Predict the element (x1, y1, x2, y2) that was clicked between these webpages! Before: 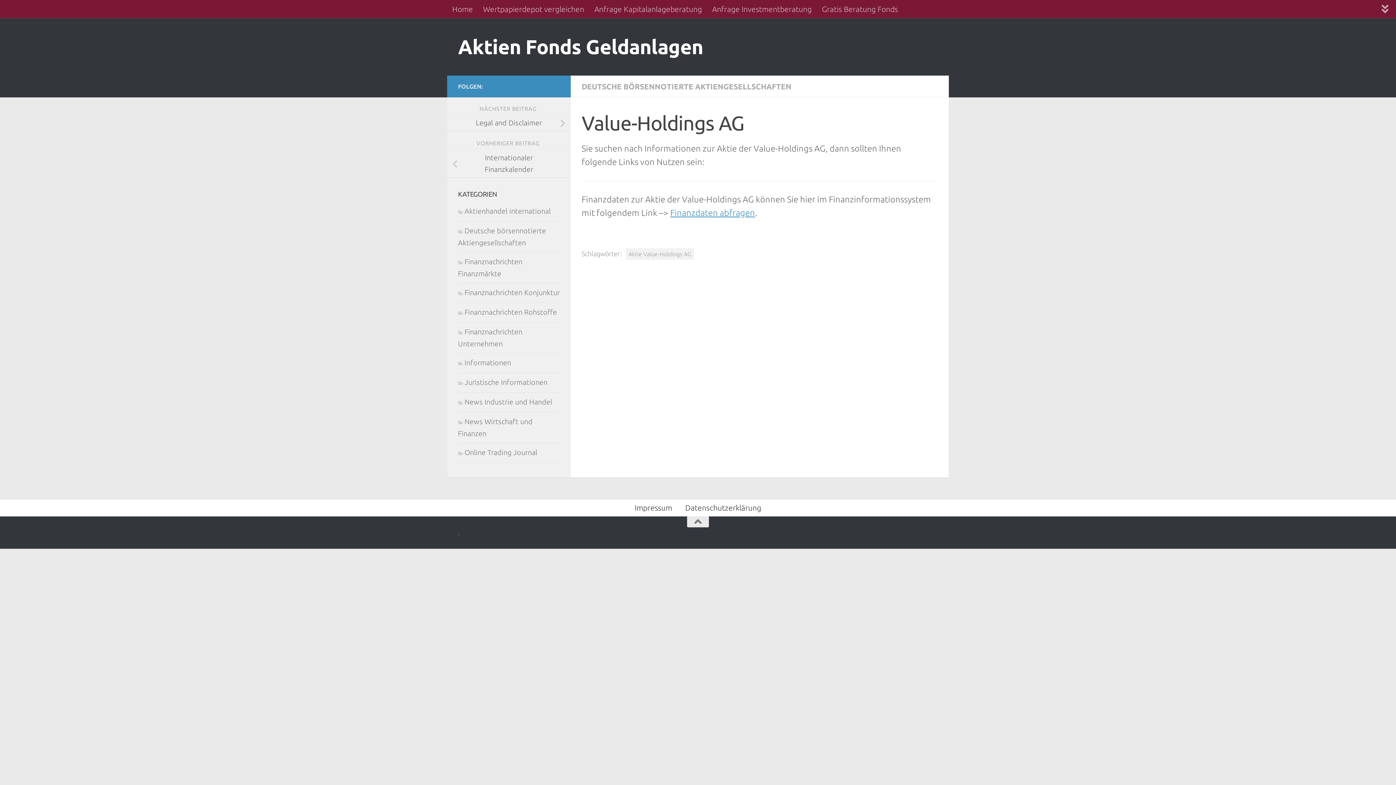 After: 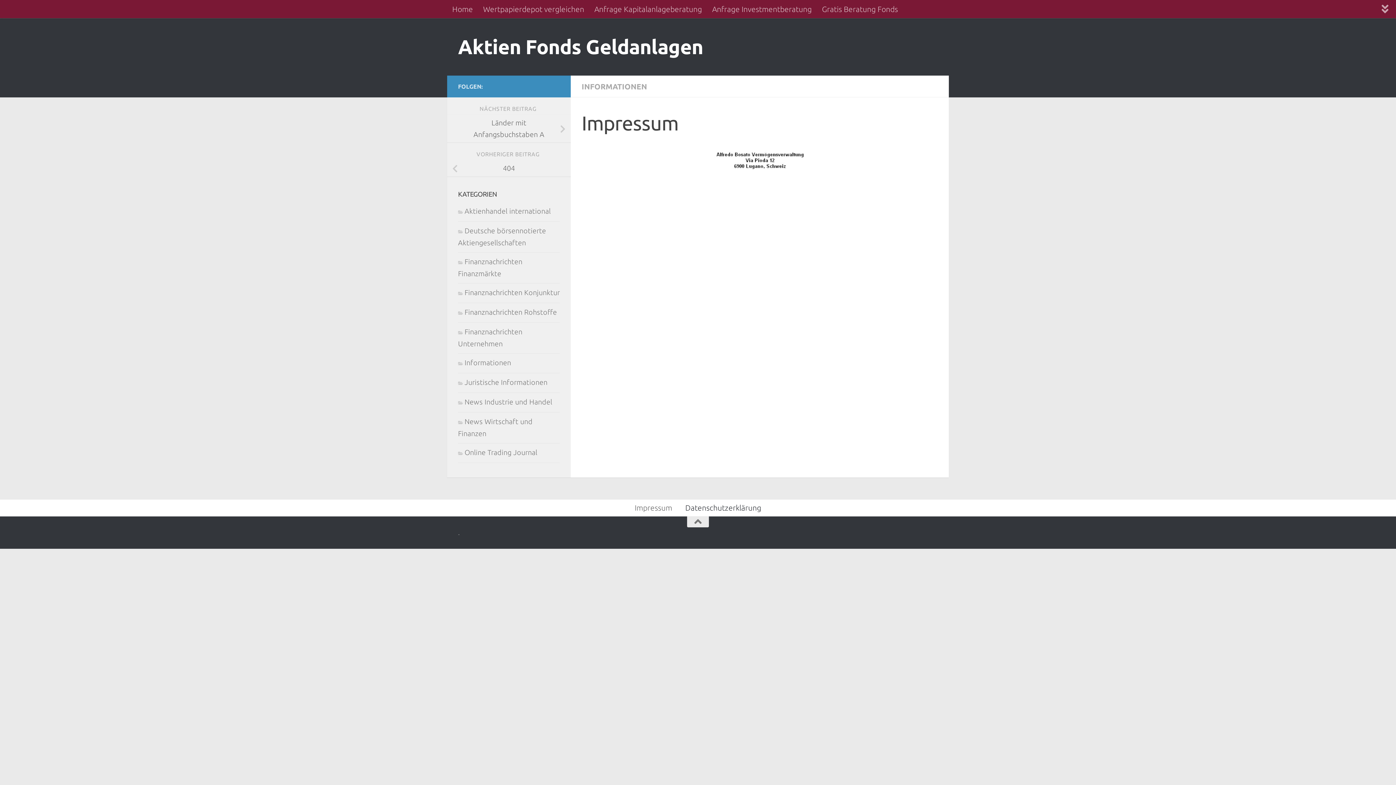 Action: label: Impressum bbox: (628, 499, 678, 515)